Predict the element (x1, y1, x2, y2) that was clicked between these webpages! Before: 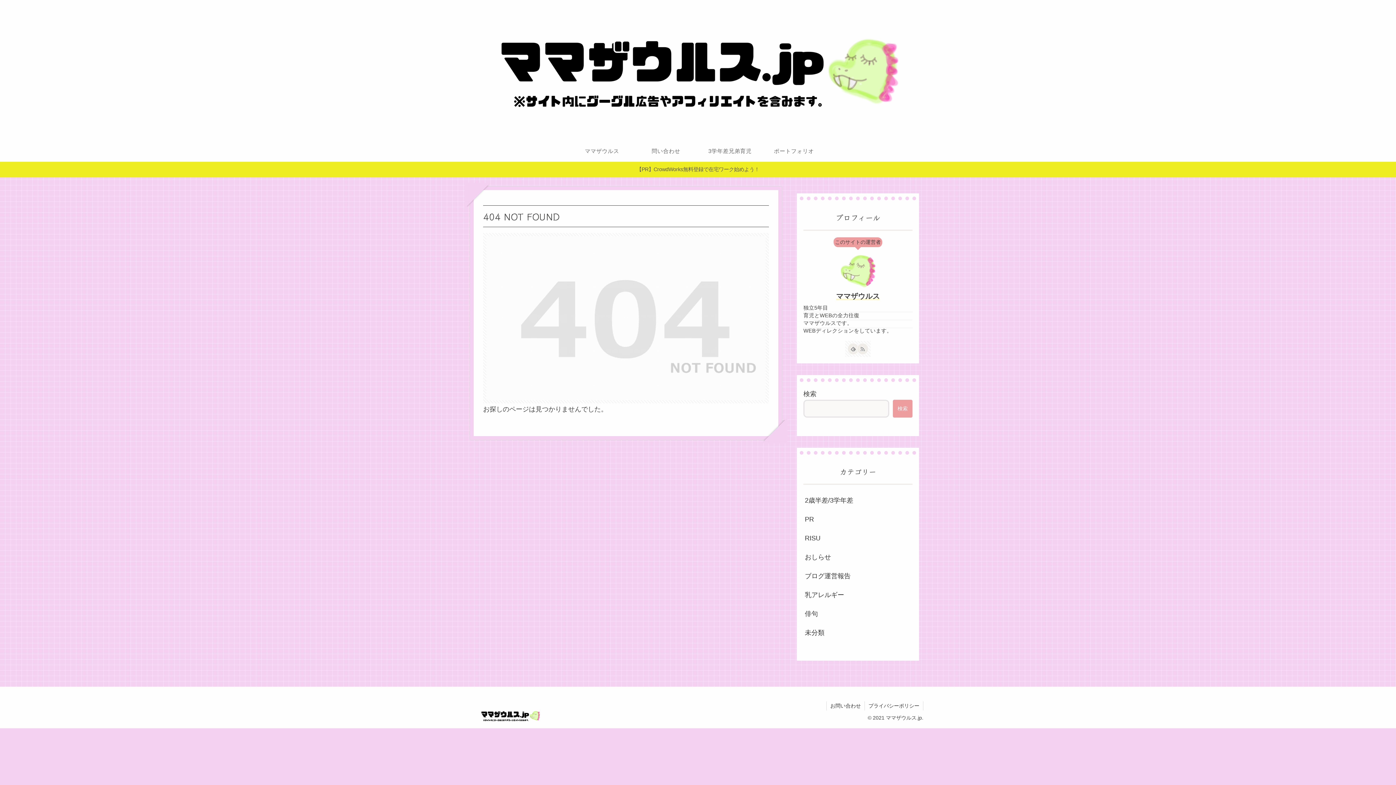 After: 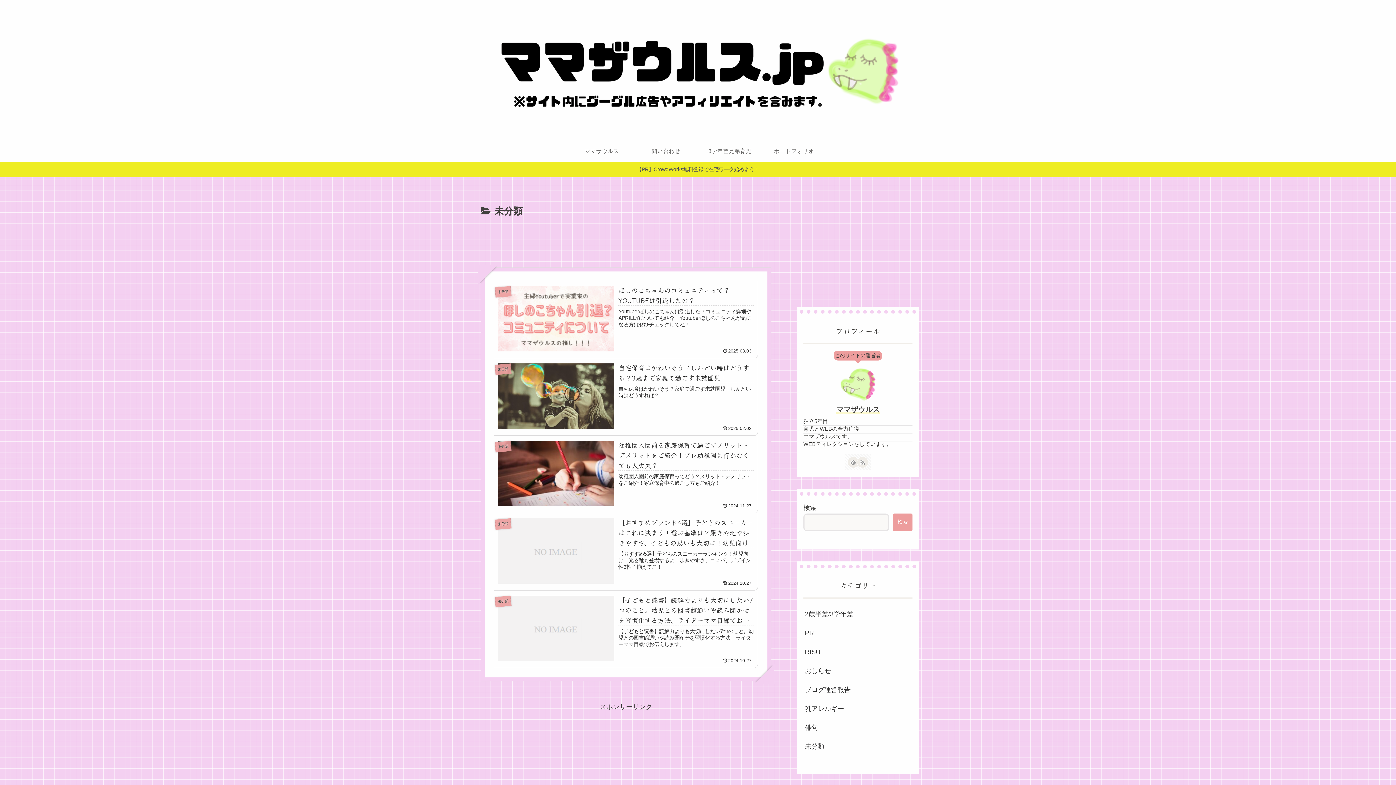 Action: label: 未分類 bbox: (803, 623, 912, 642)